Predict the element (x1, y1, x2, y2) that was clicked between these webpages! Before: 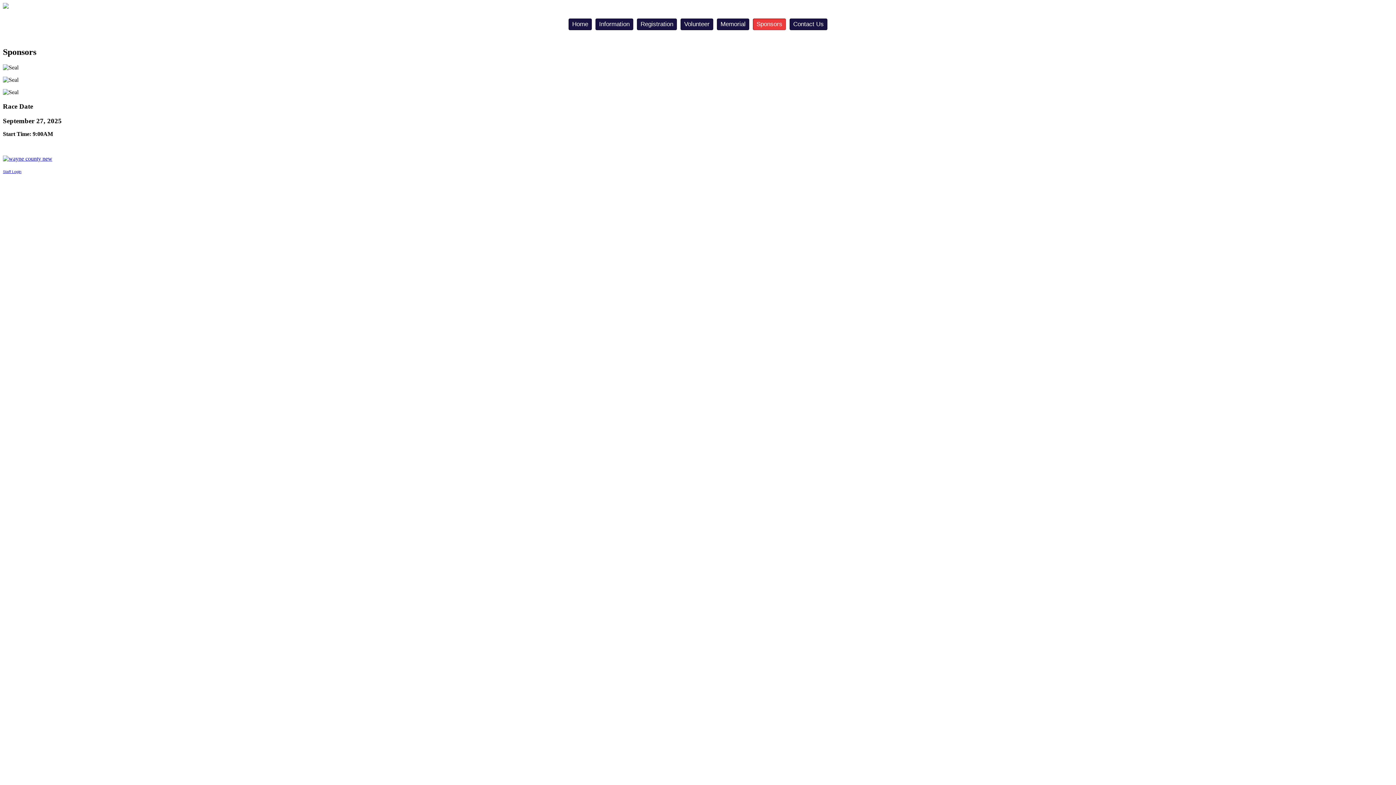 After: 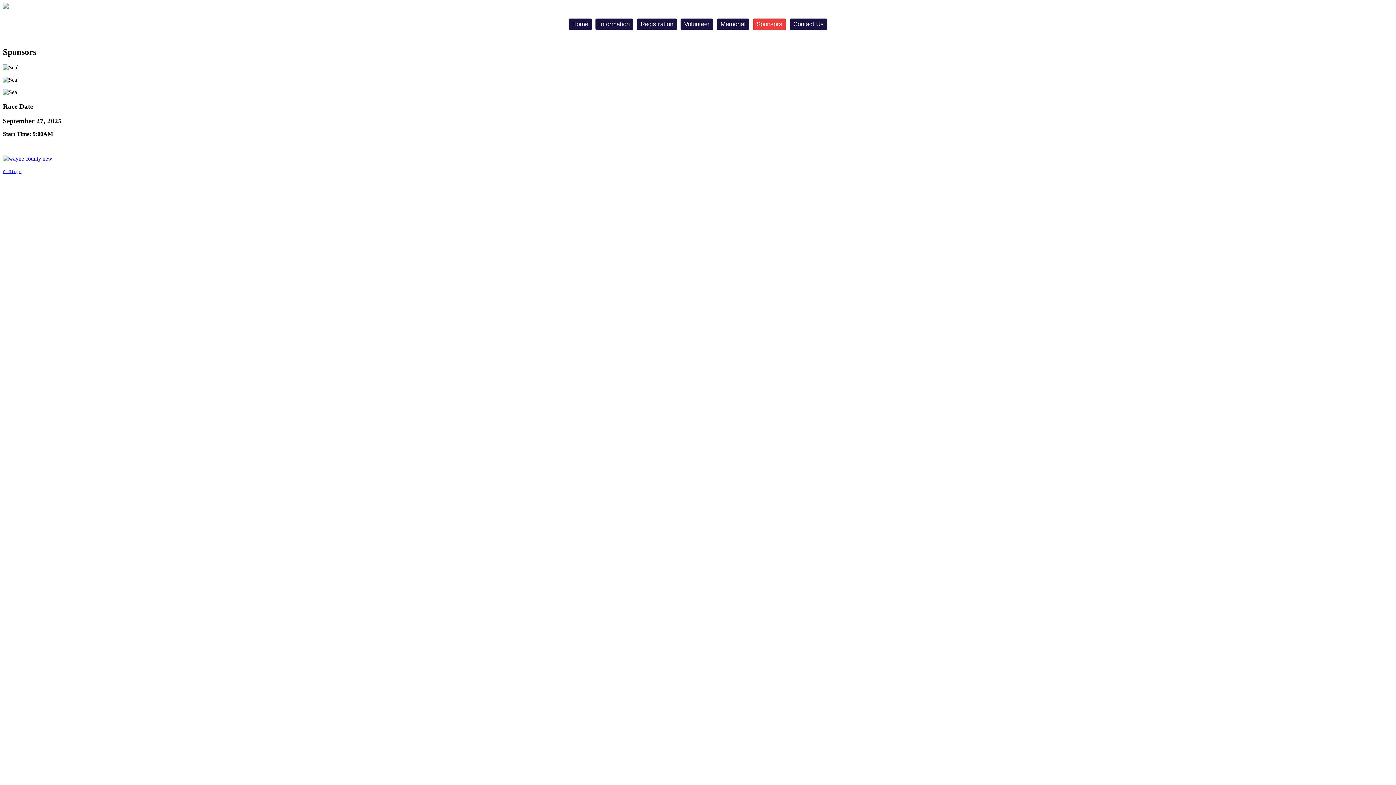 Action: label: Sponsors bbox: (753, 18, 786, 30)